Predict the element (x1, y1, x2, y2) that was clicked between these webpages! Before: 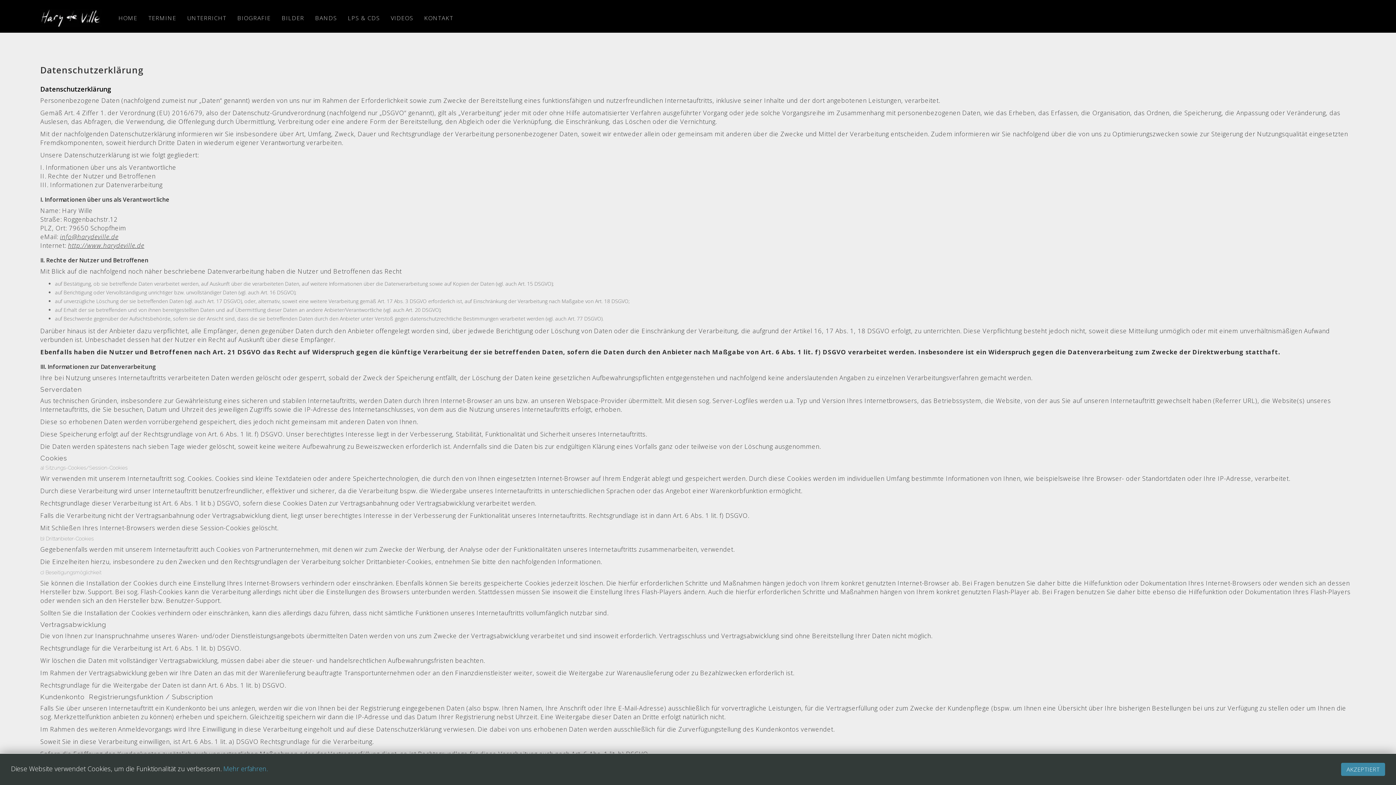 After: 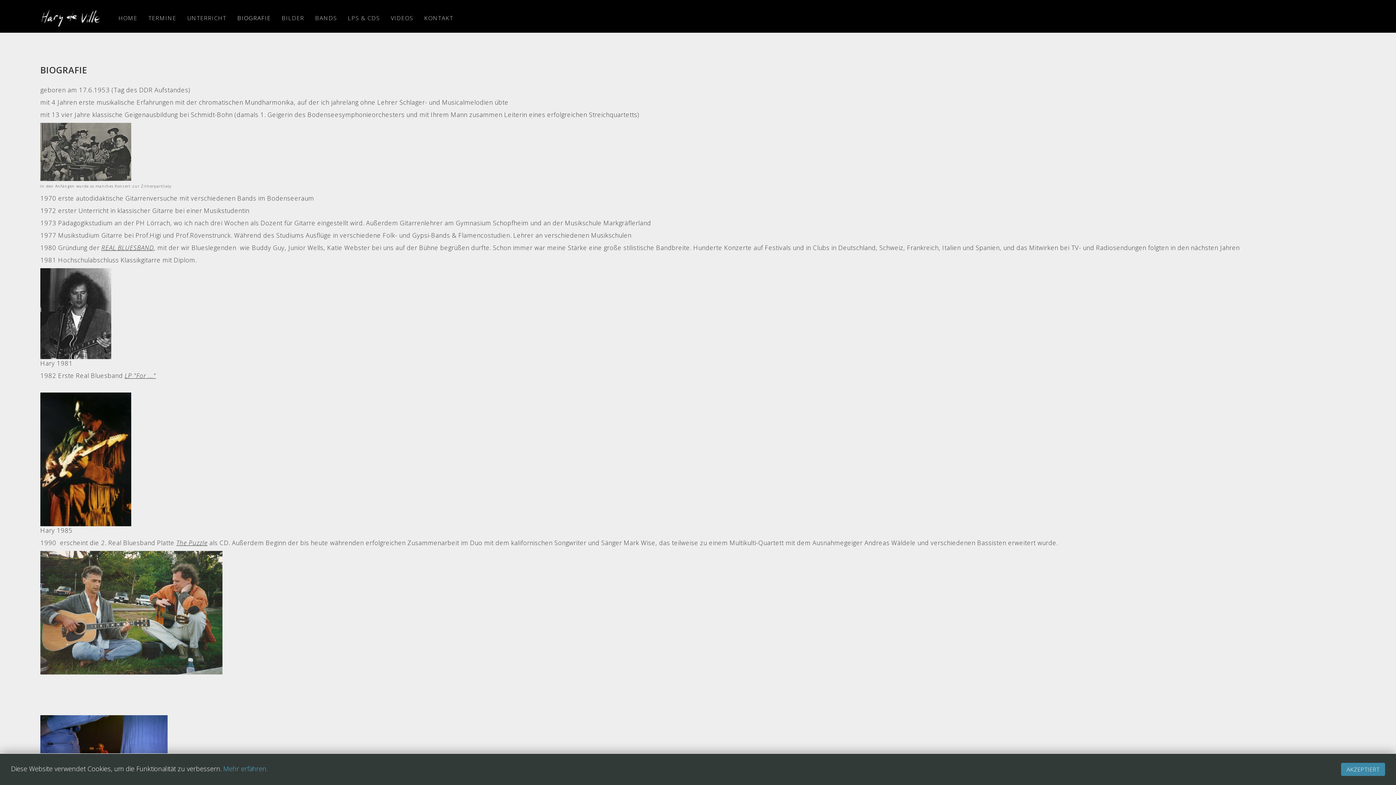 Action: bbox: (232, 13, 276, 22) label: BIOGRAFIE